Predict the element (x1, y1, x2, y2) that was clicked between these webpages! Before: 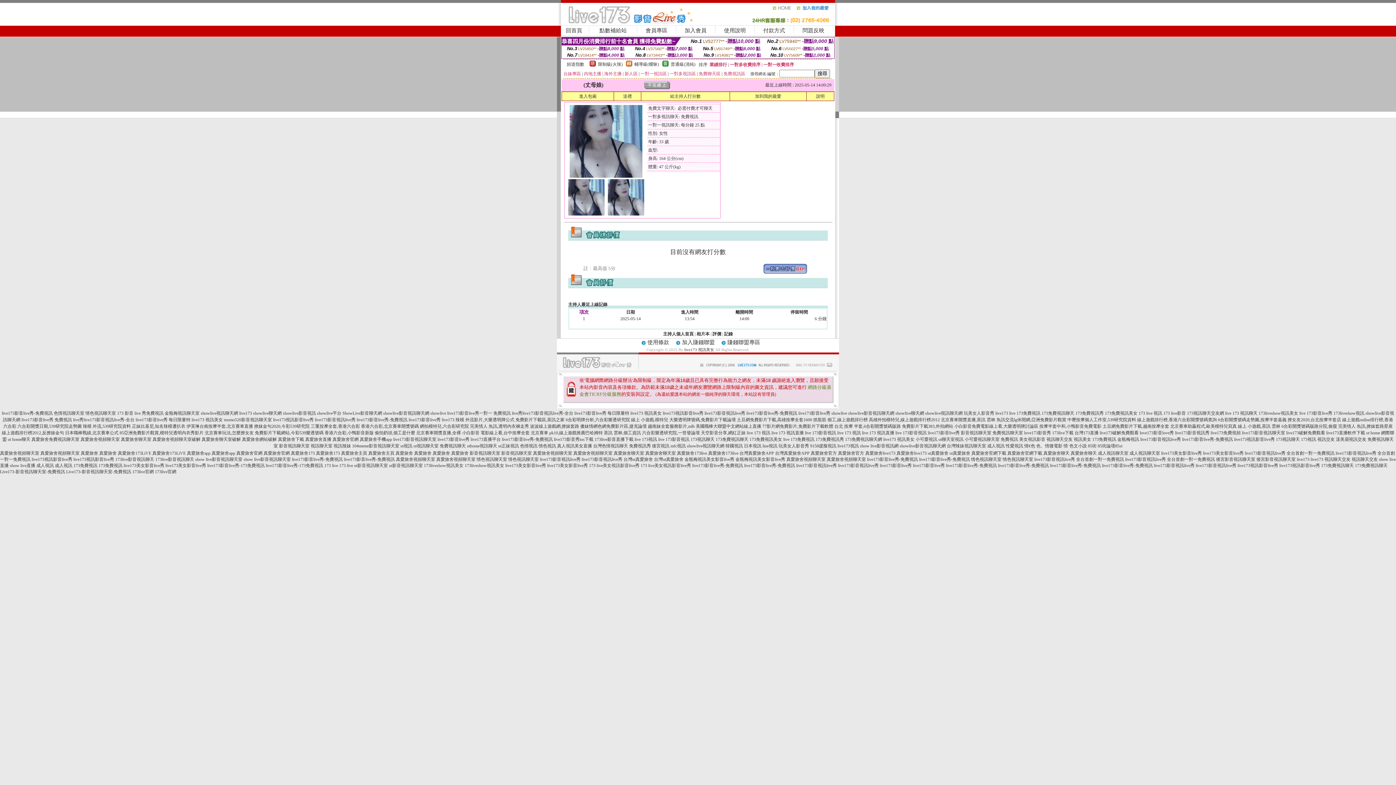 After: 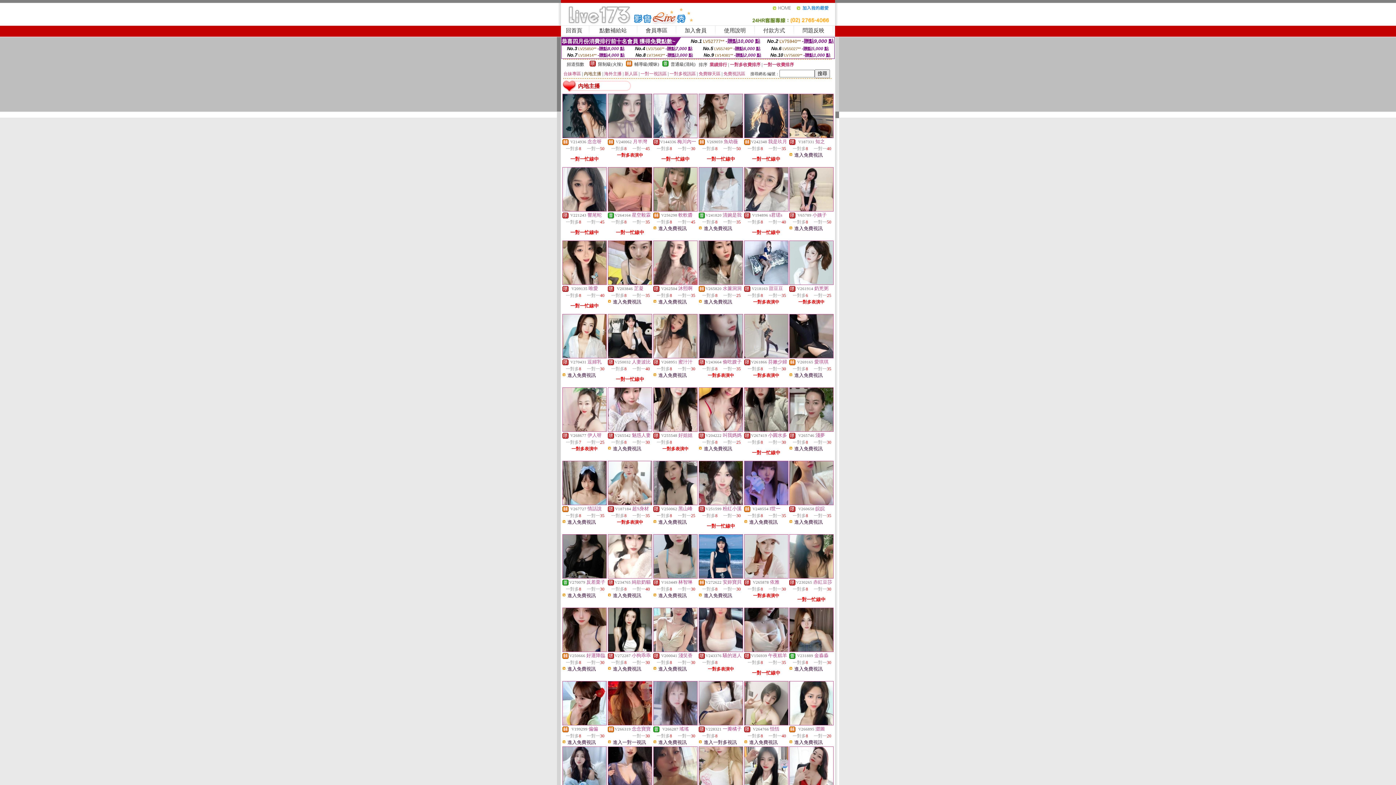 Action: bbox: (584, 71, 601, 76) label: 內地主播